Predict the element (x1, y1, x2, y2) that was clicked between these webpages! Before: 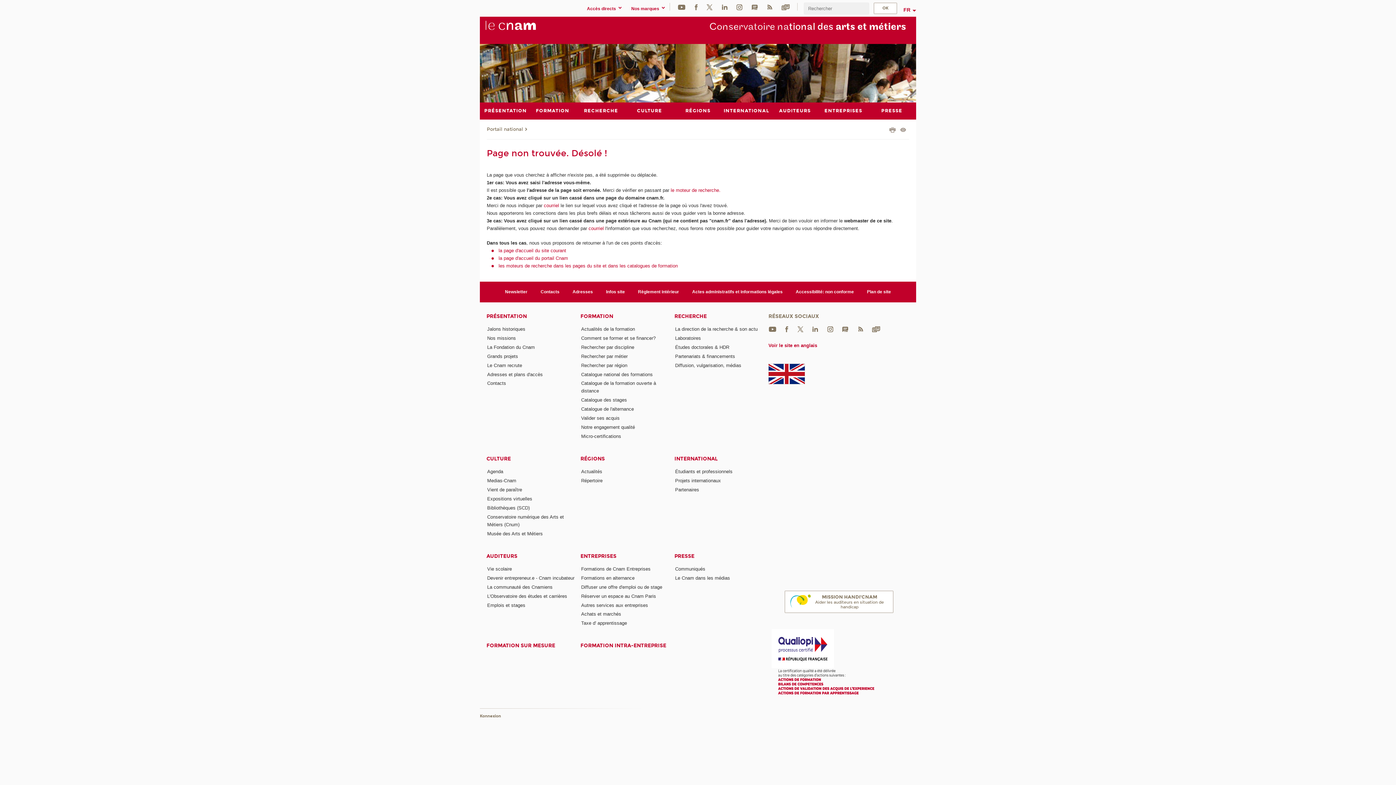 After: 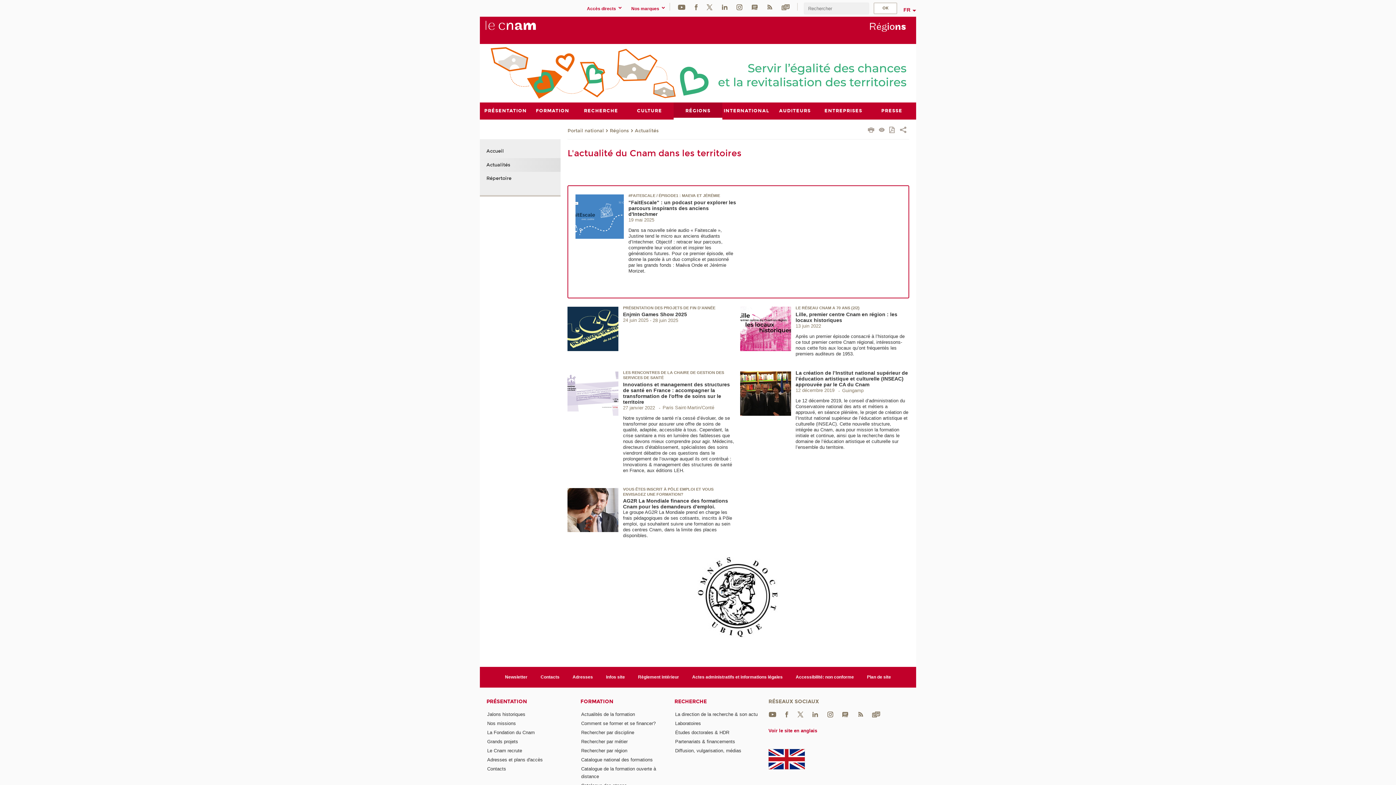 Action: bbox: (581, 469, 602, 474) label: Actualités